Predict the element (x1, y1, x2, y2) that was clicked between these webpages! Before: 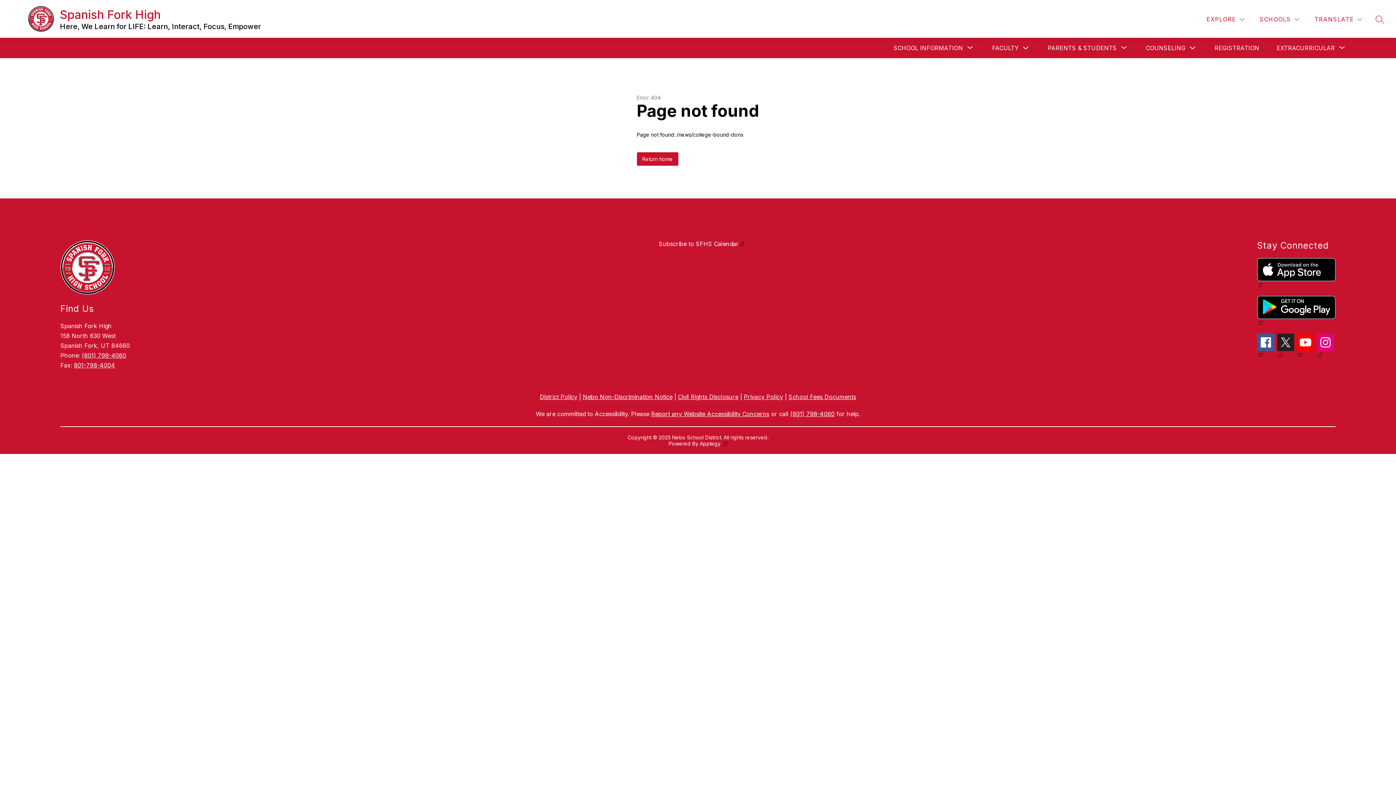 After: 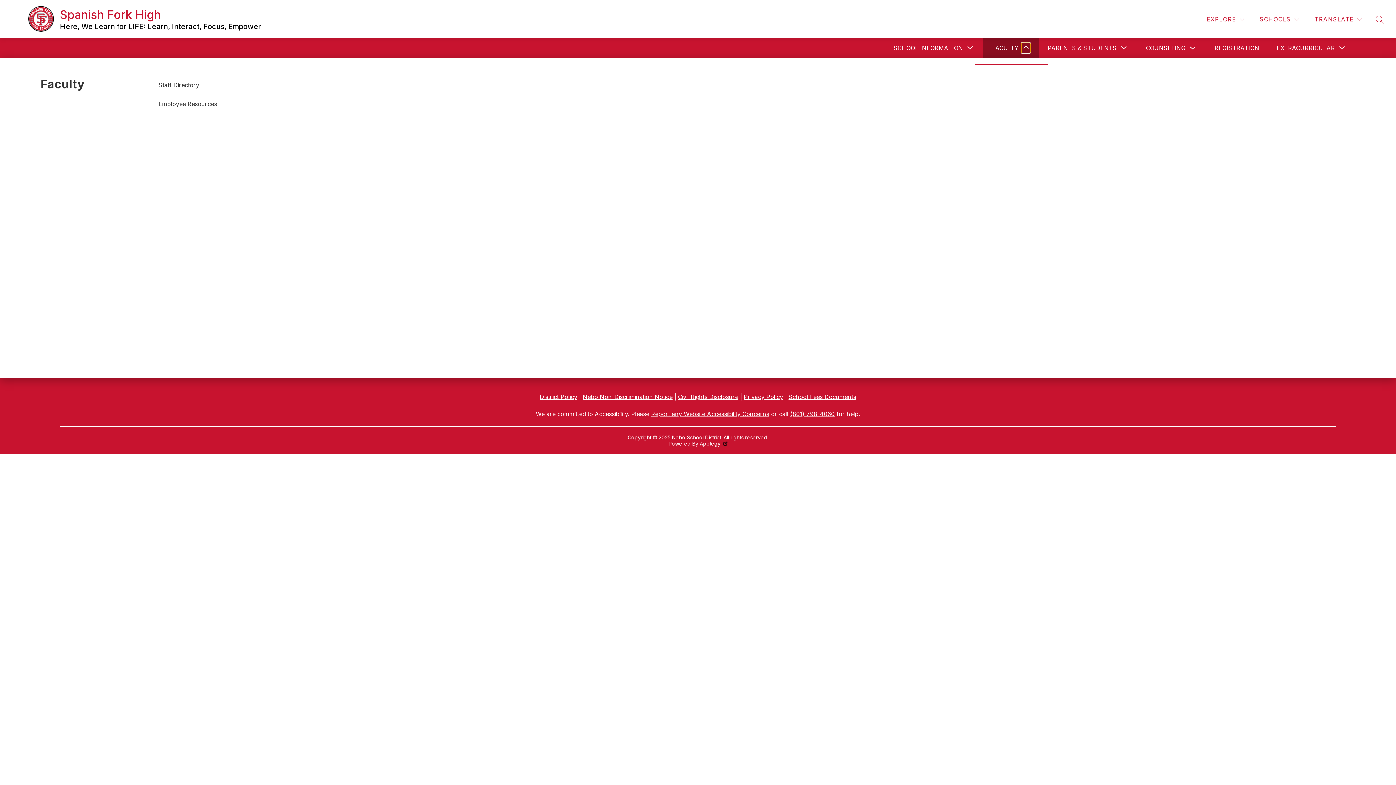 Action: bbox: (1021, 43, 1030, 52) label: Toggle Faculty Submenu